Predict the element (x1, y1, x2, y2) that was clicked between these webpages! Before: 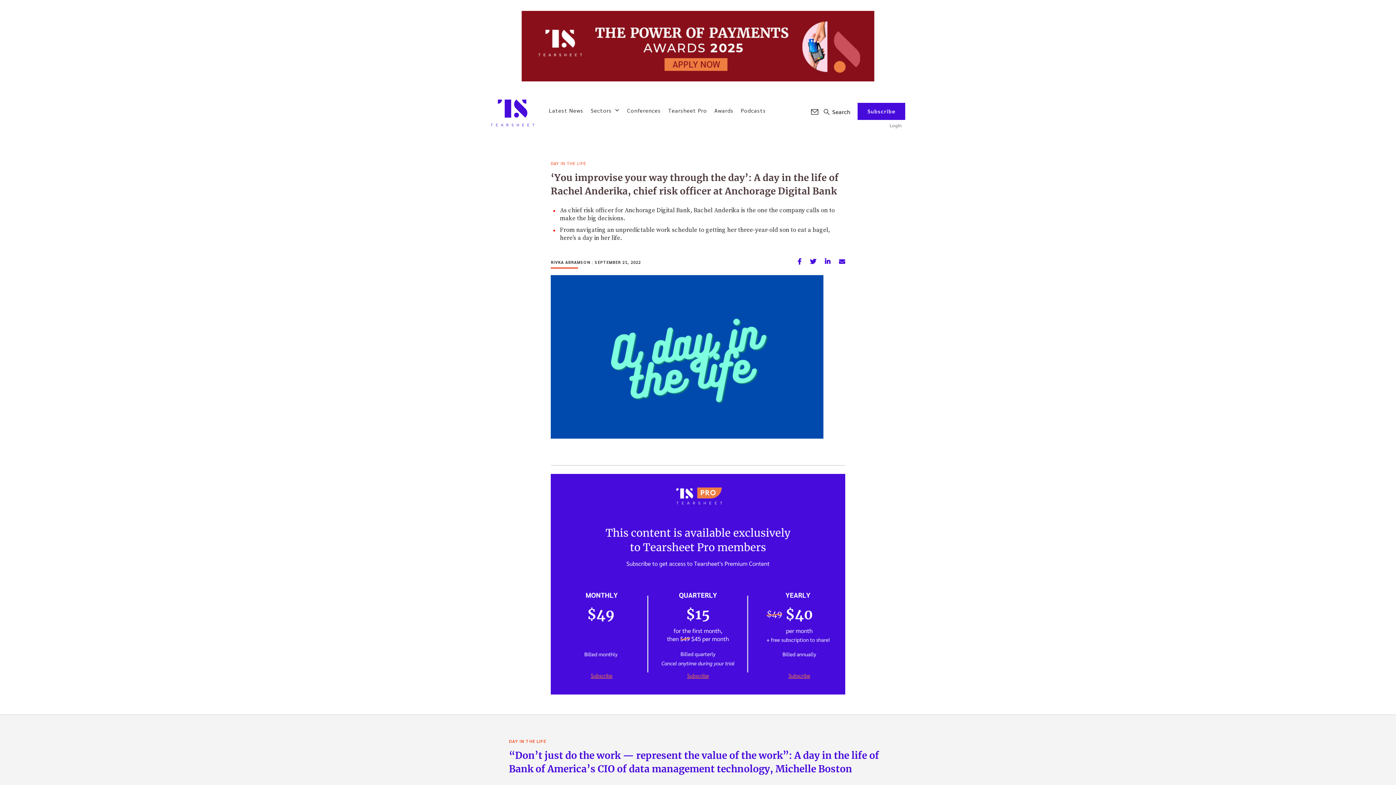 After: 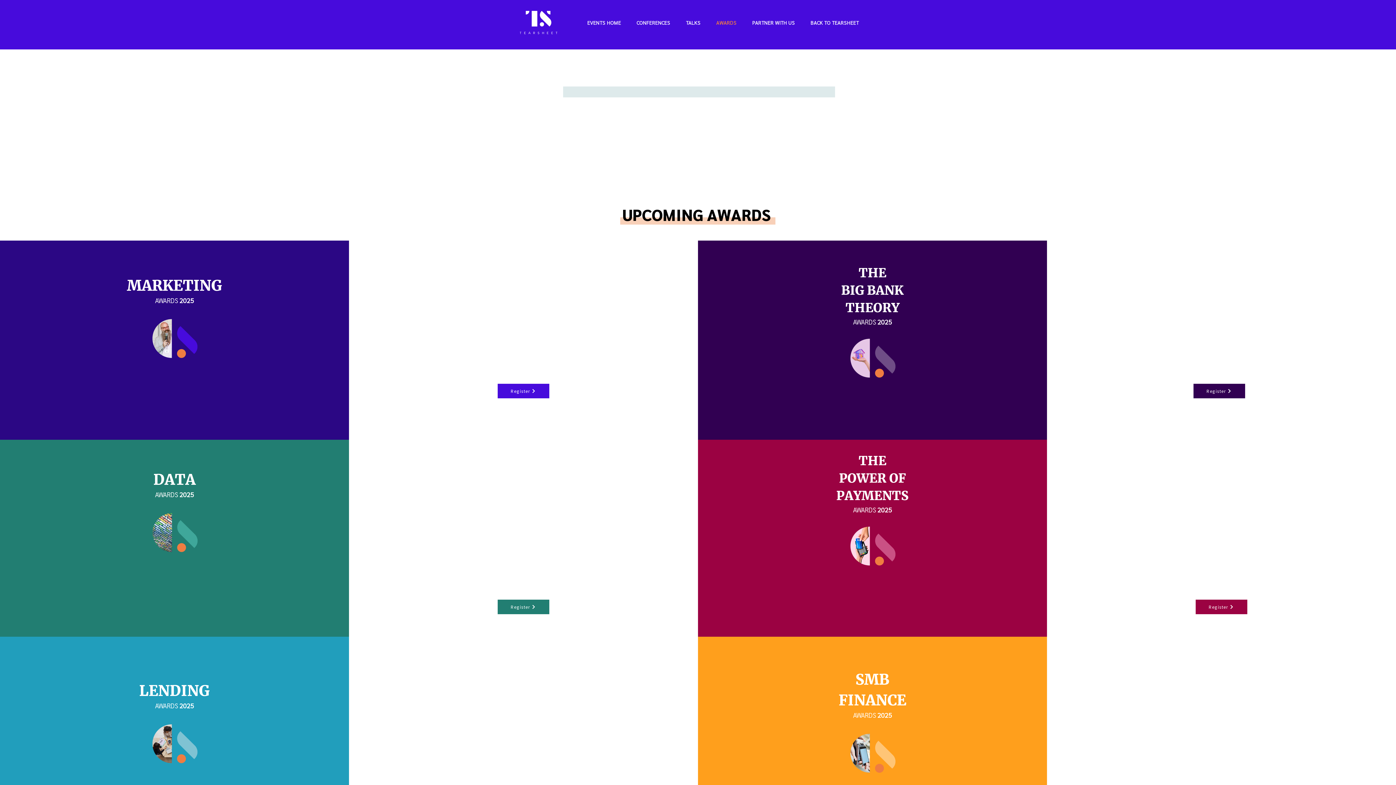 Action: label: Awards bbox: (710, 105, 737, 114)